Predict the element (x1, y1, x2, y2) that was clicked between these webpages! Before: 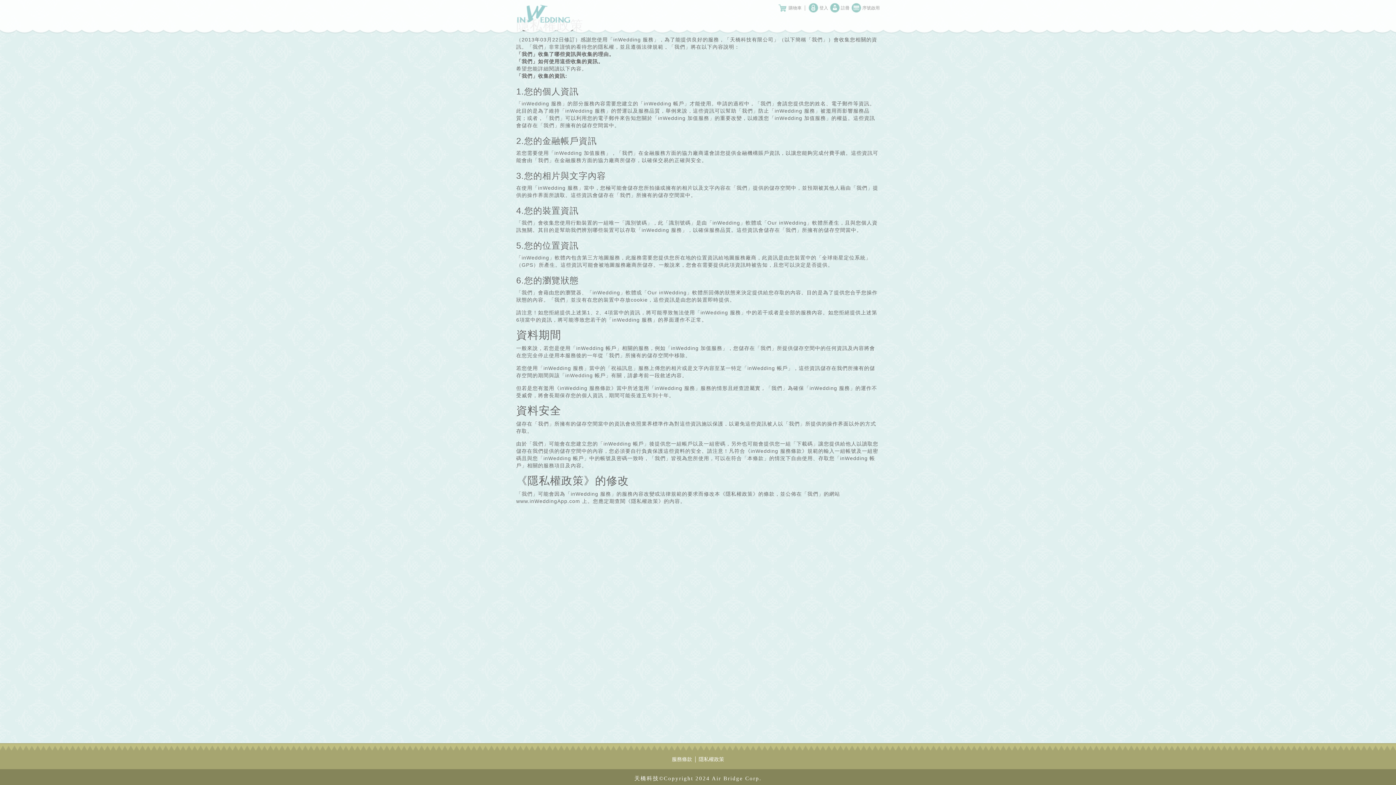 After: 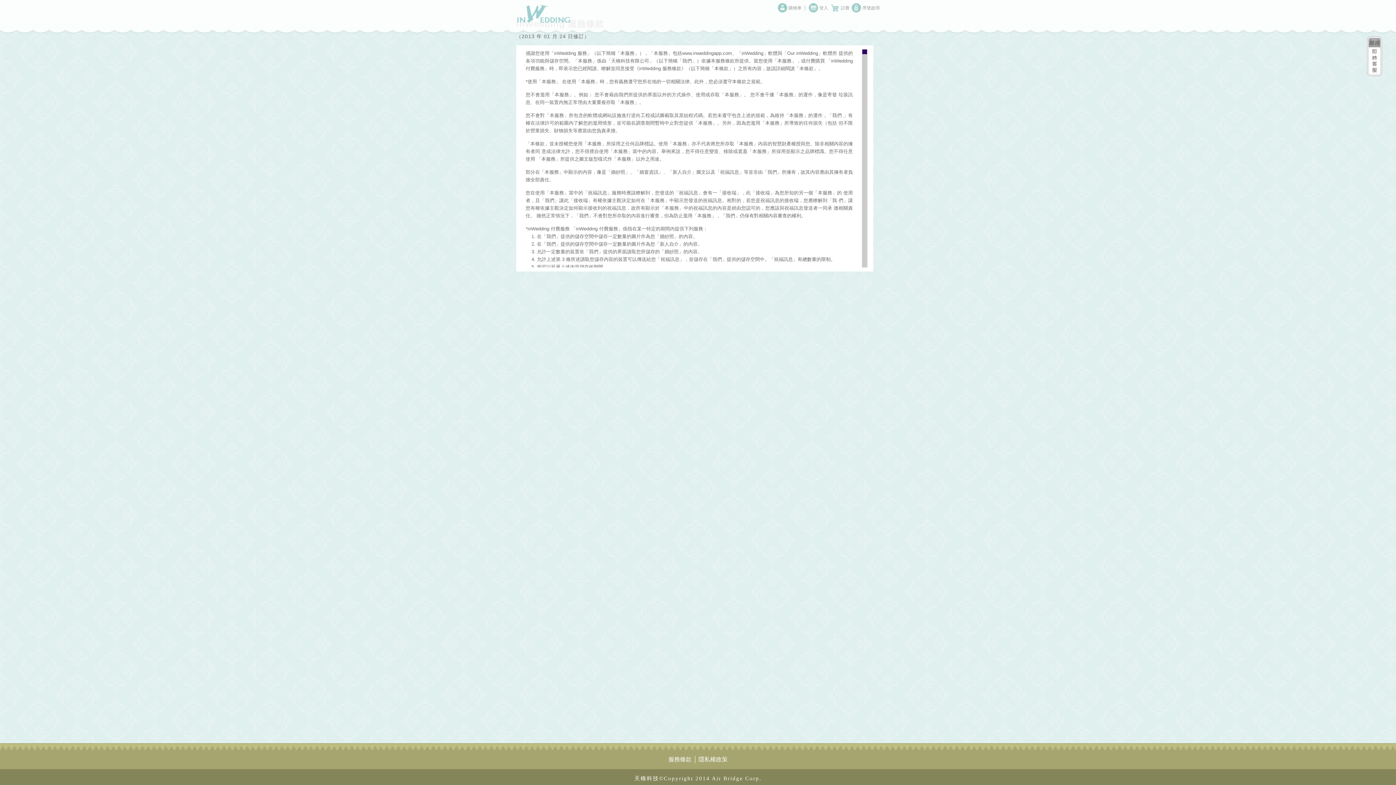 Action: label: 服務條款 bbox: (672, 757, 692, 762)